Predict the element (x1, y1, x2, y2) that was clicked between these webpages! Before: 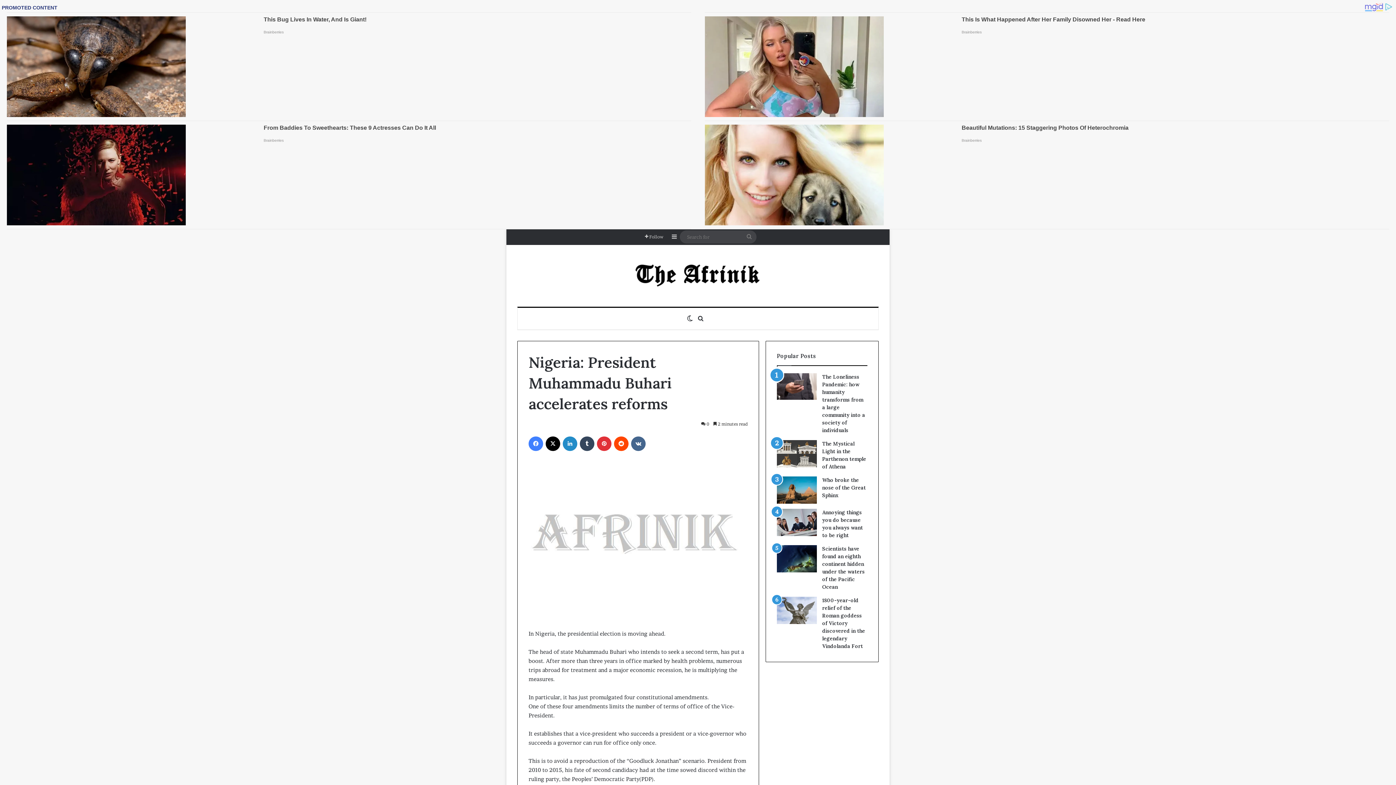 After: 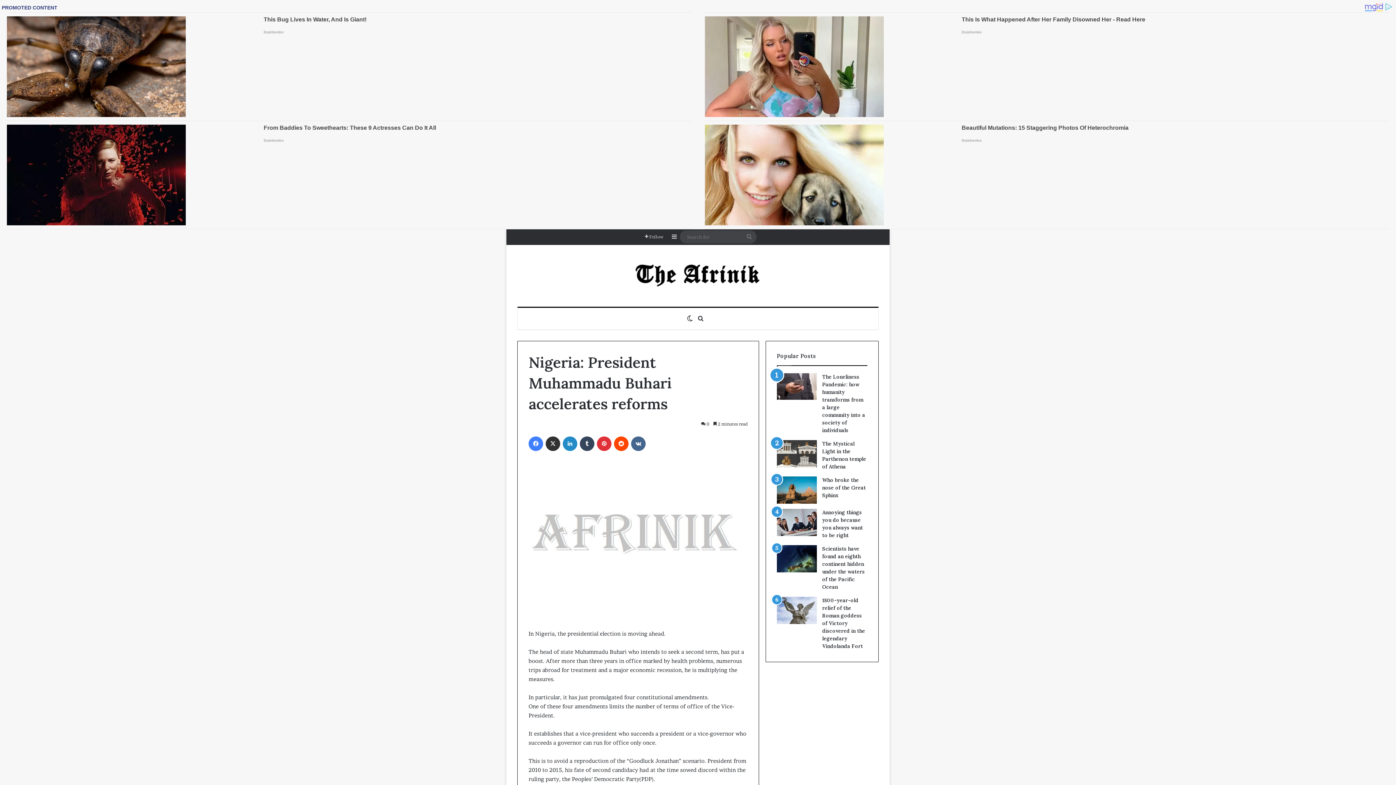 Action: bbox: (545, 436, 560, 451) label: X